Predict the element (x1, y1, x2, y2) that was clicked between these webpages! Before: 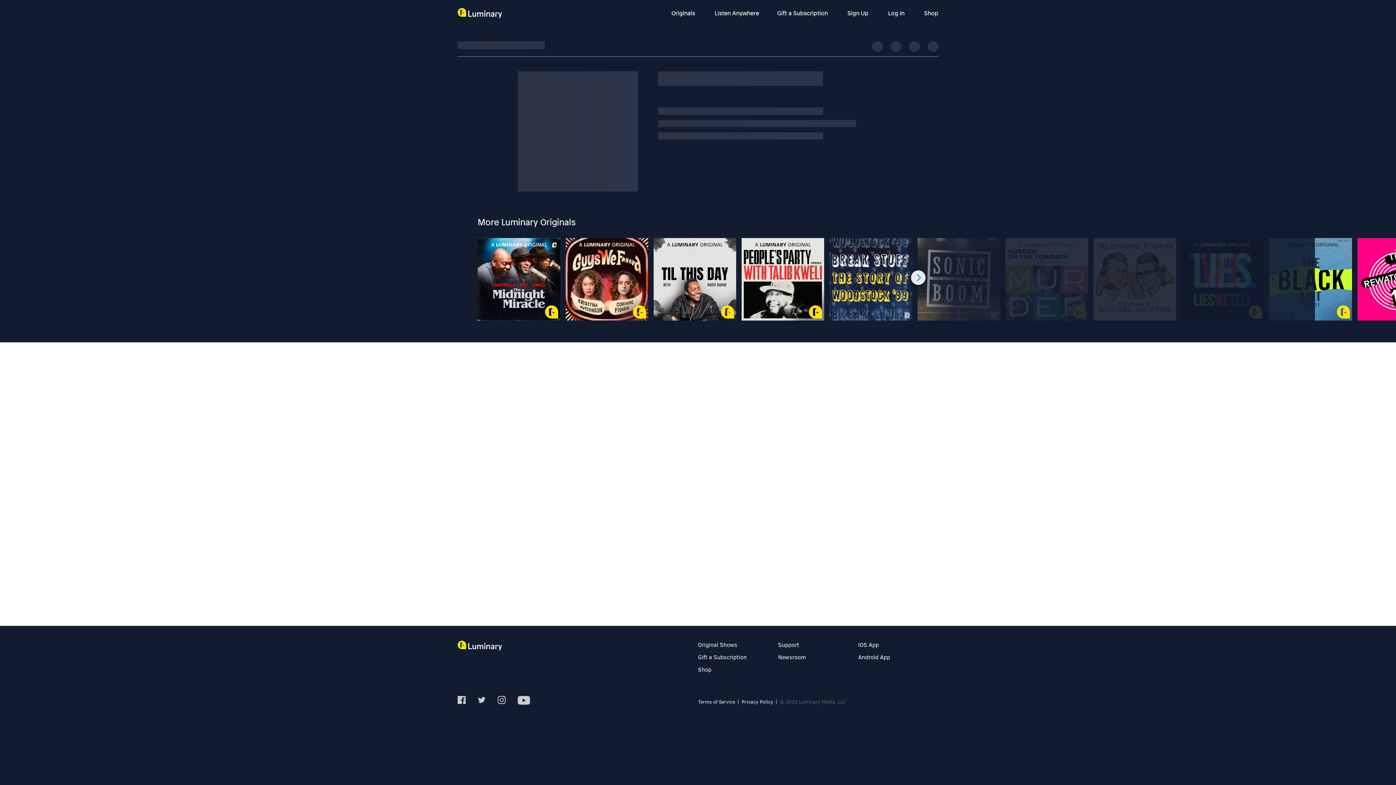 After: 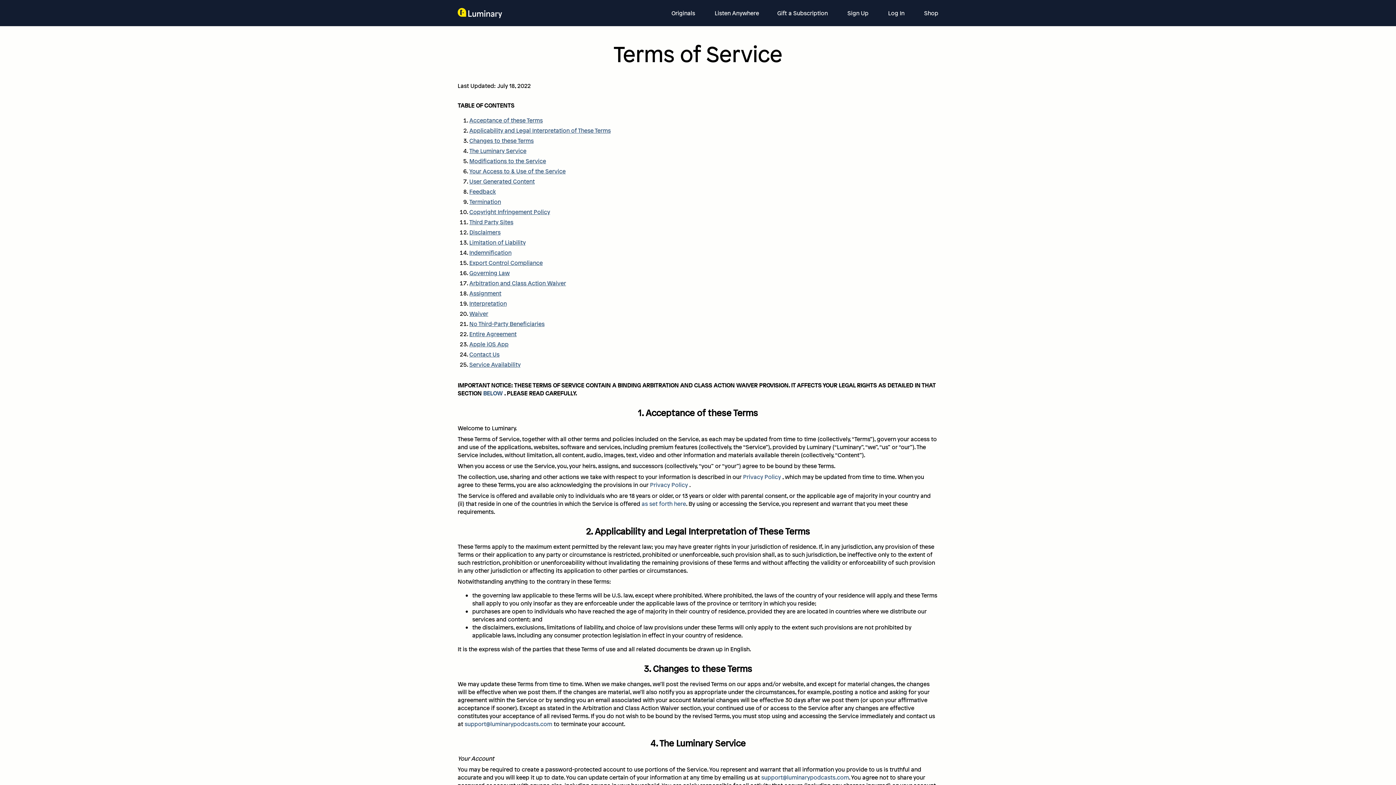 Action: label: Terms of service bbox: (698, 698, 735, 705)